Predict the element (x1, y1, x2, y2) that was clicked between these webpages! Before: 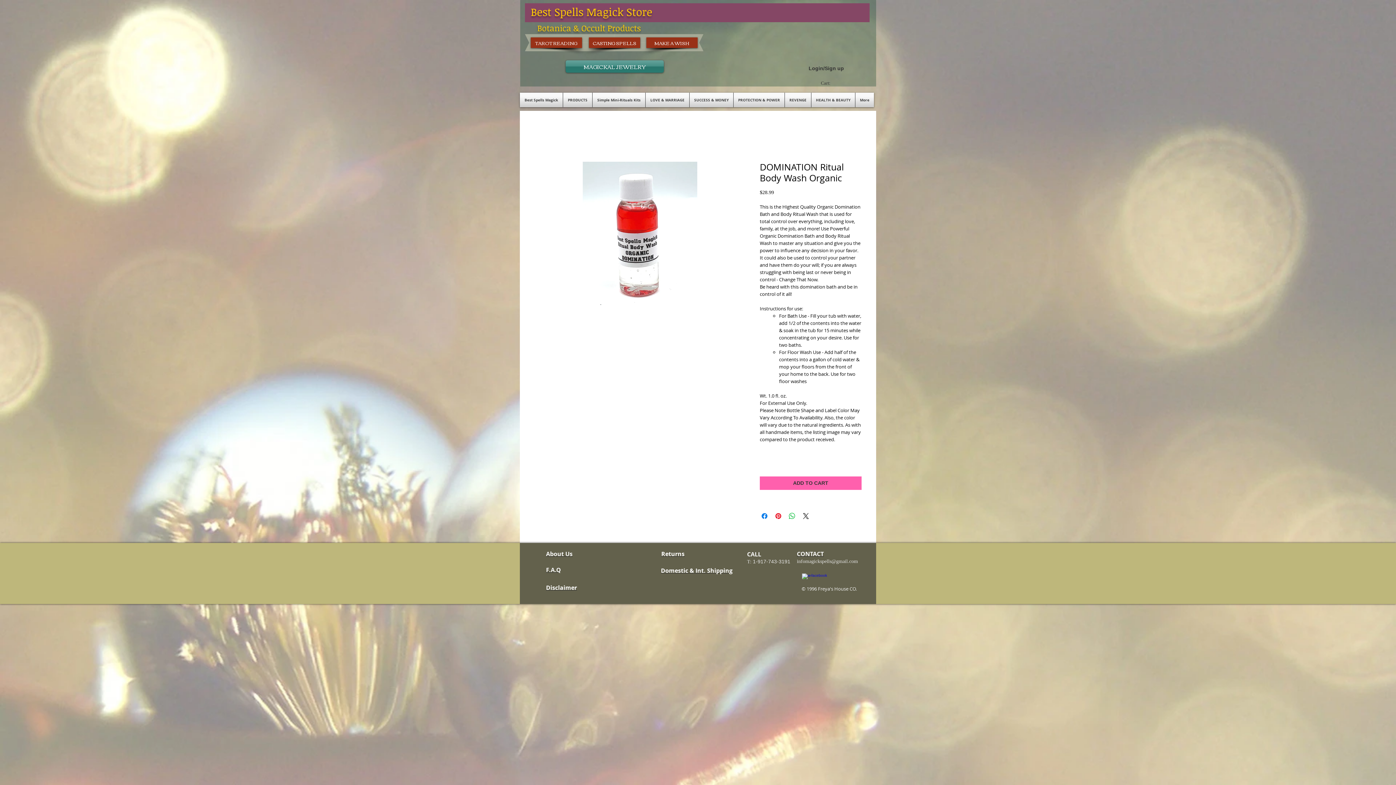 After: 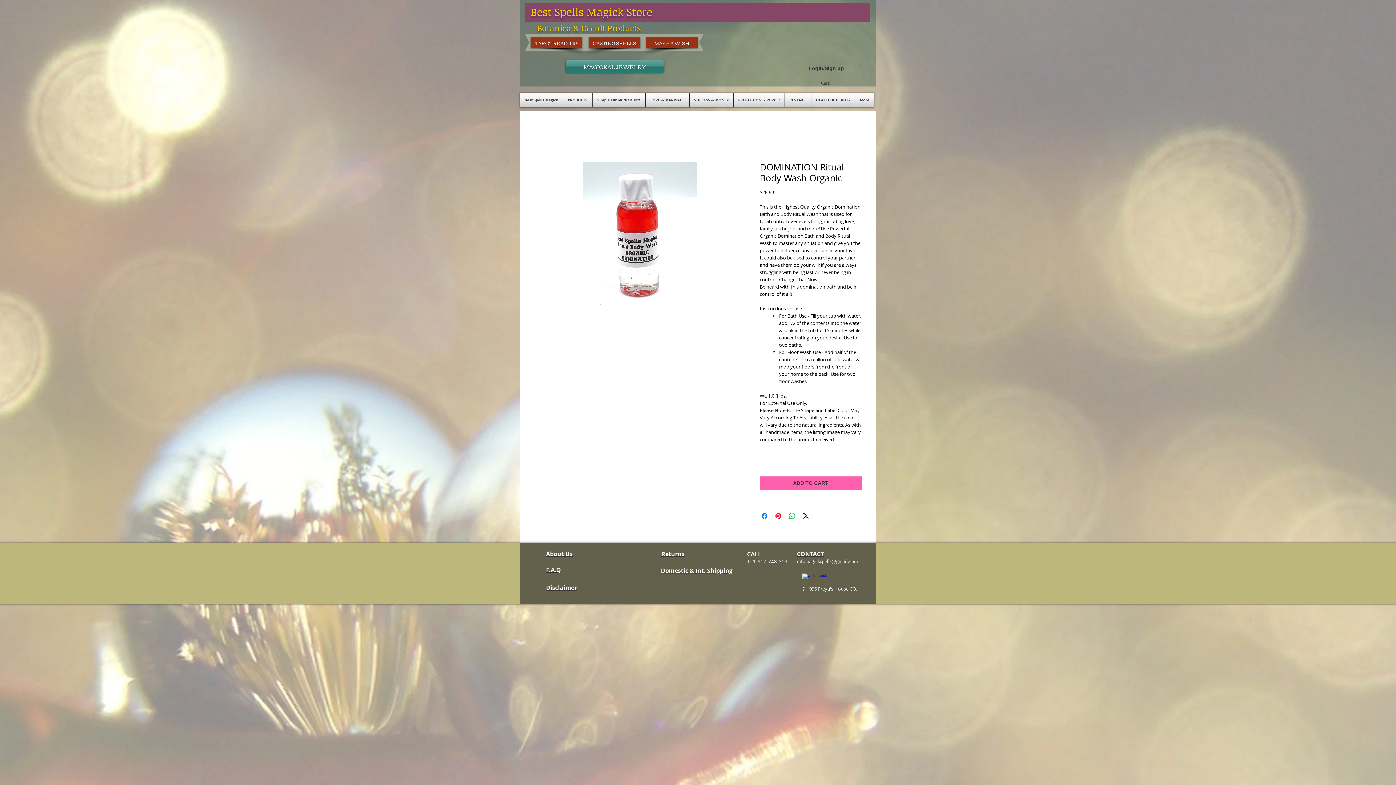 Action: label: Cart: bbox: (821, 80, 838, 85)